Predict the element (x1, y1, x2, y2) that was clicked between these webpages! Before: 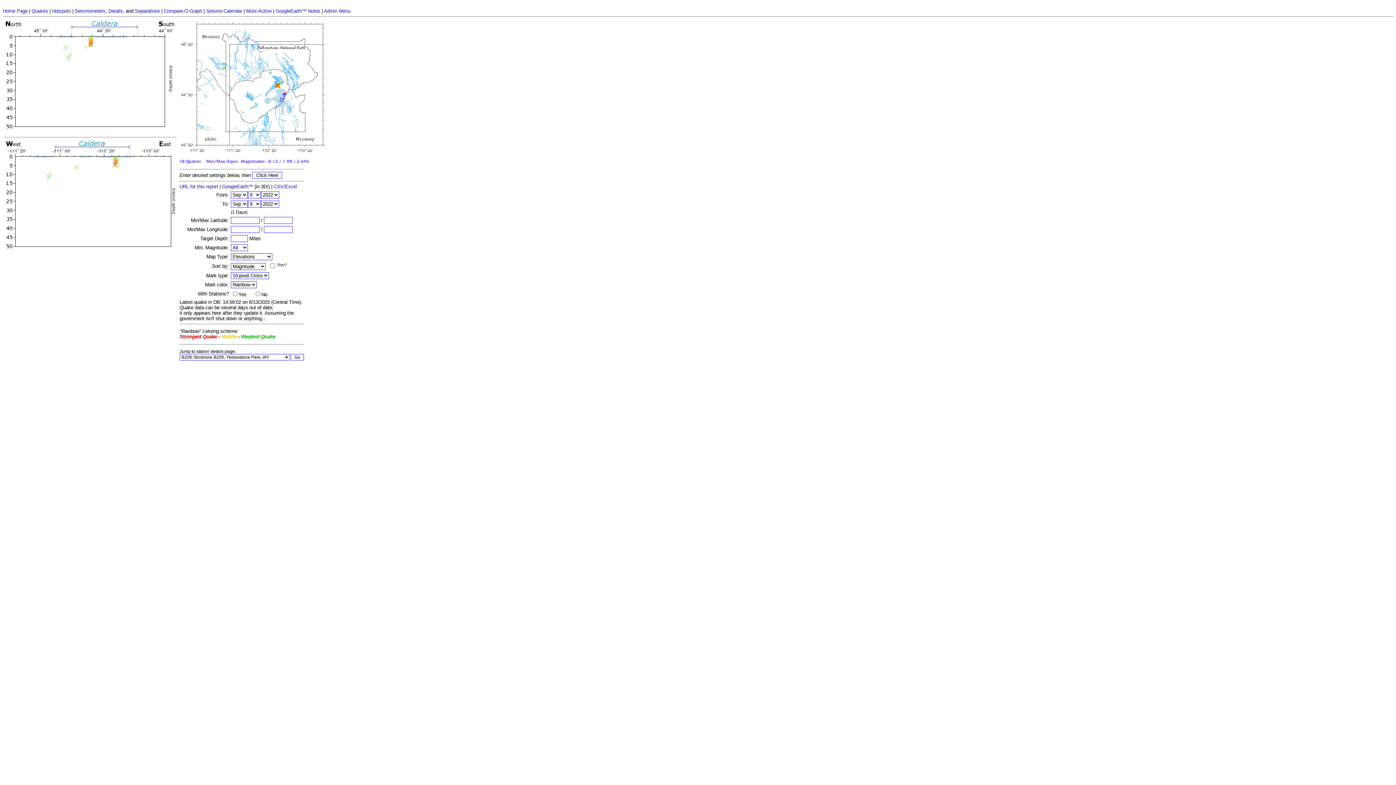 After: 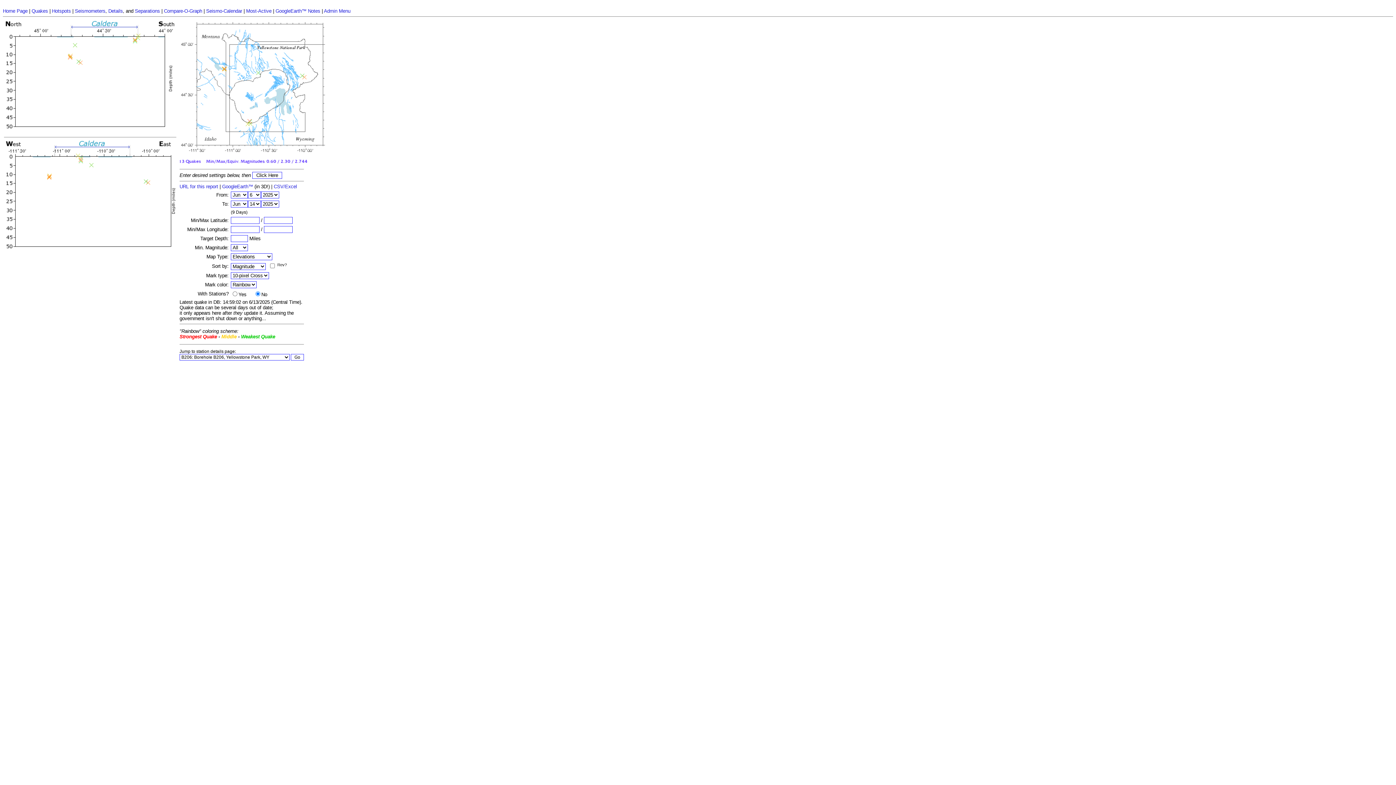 Action: label: Quakes bbox: (31, 8, 48, 13)